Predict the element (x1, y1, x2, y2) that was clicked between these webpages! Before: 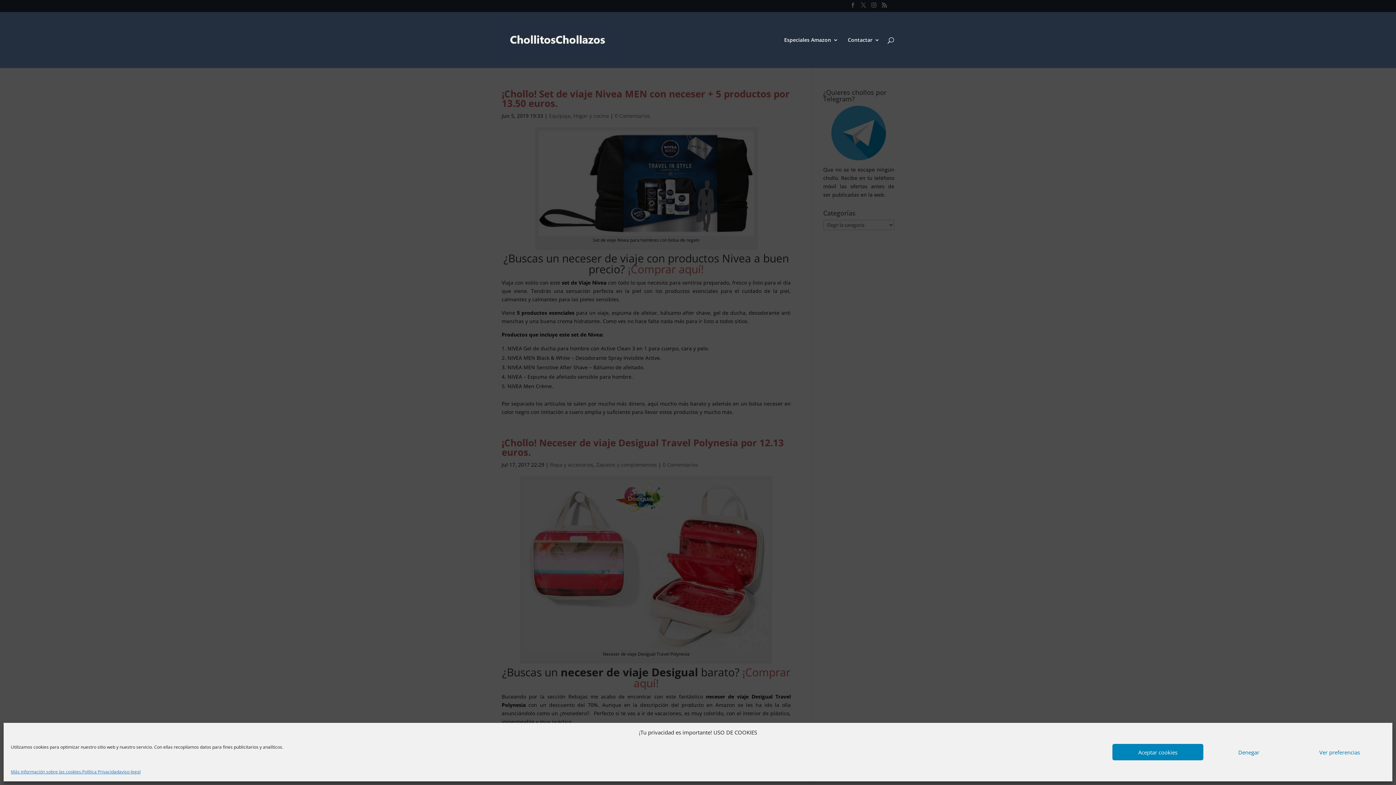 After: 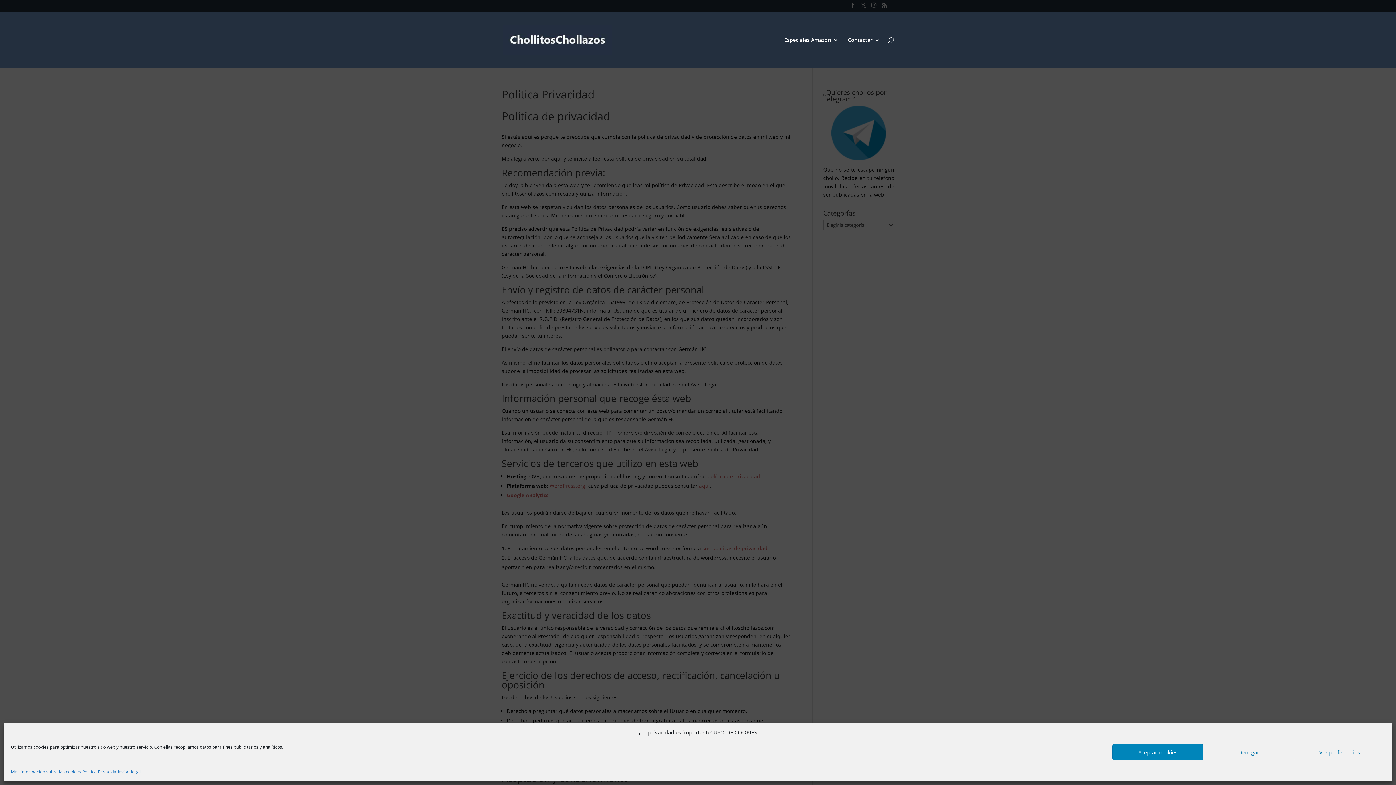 Action: label: Política Privacidad bbox: (82, 768, 118, 776)